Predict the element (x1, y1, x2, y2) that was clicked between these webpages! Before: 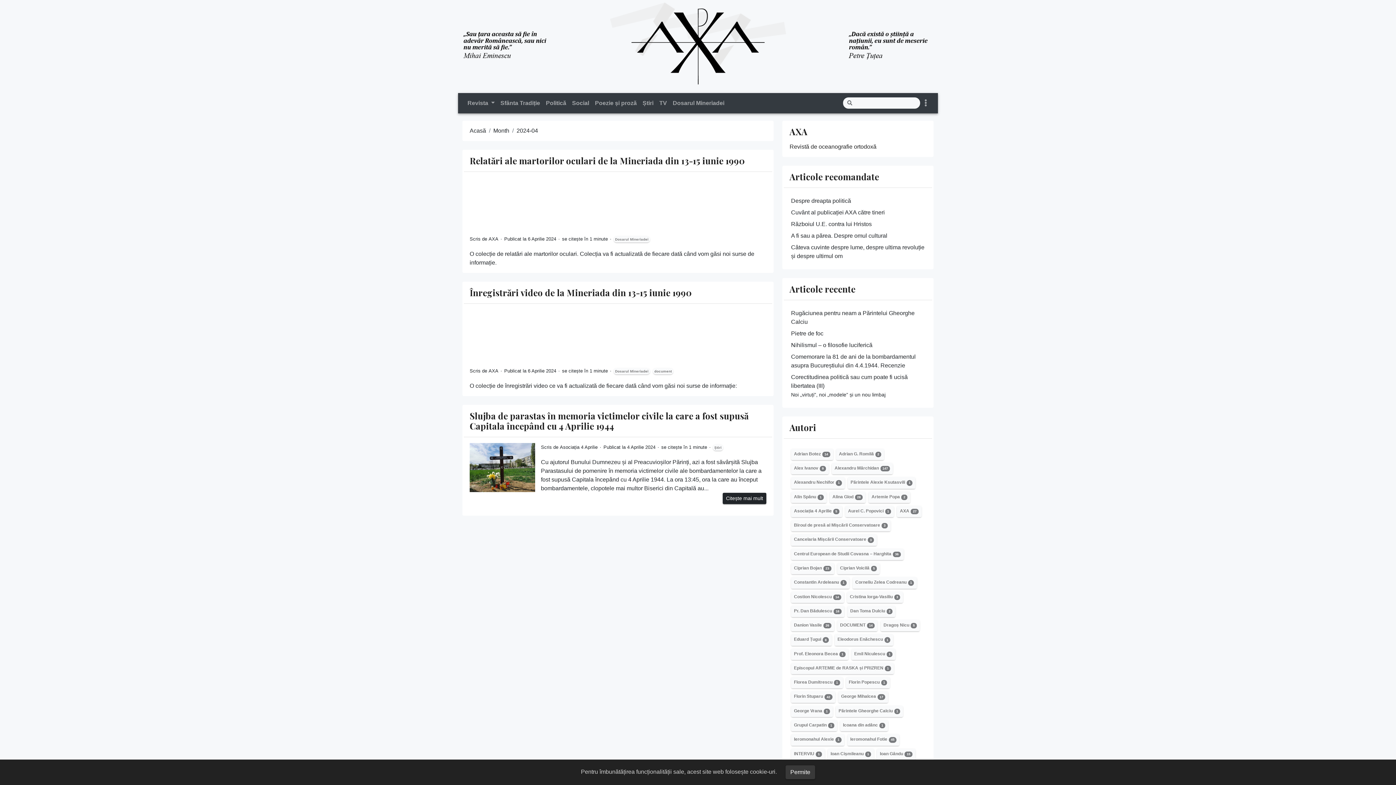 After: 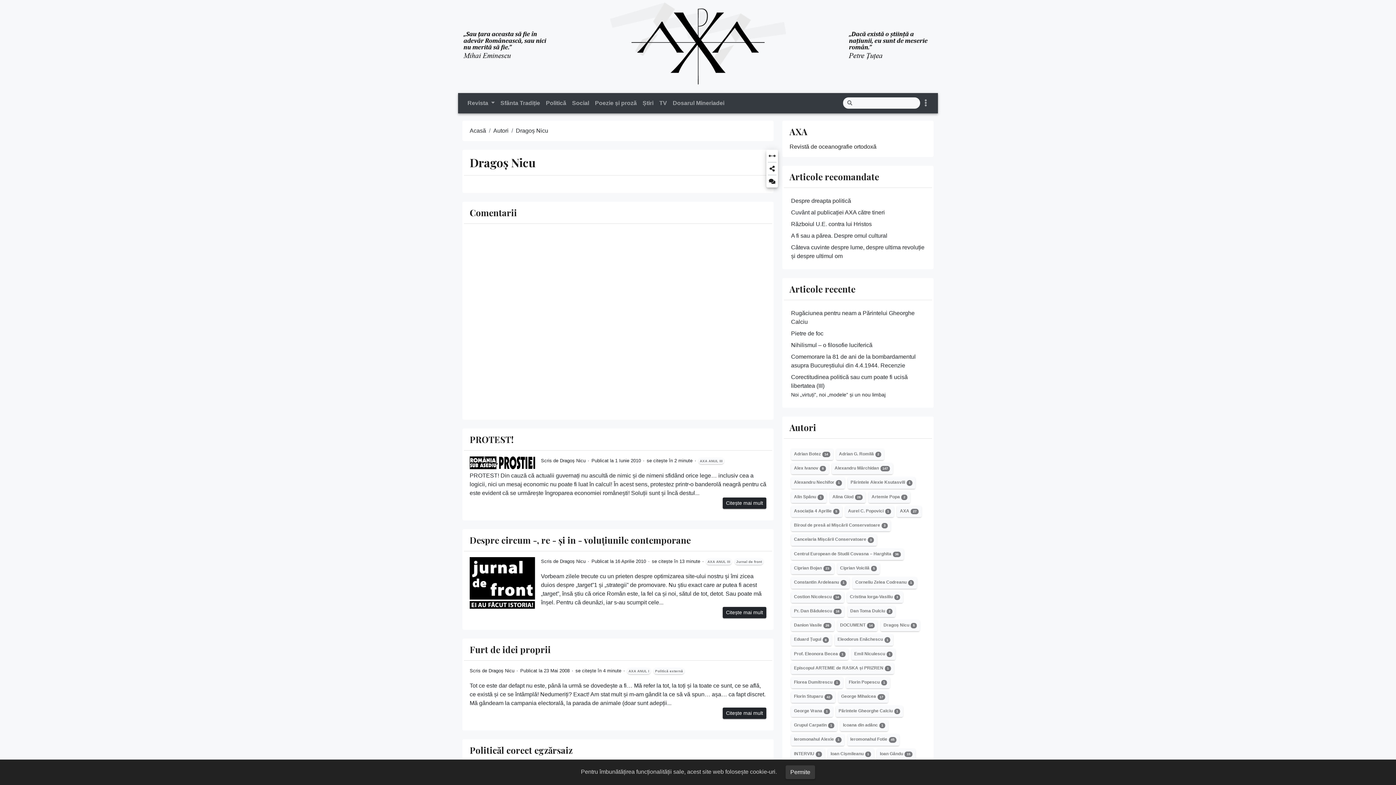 Action: bbox: (880, 620, 920, 631) label: Dragoș Nicu5